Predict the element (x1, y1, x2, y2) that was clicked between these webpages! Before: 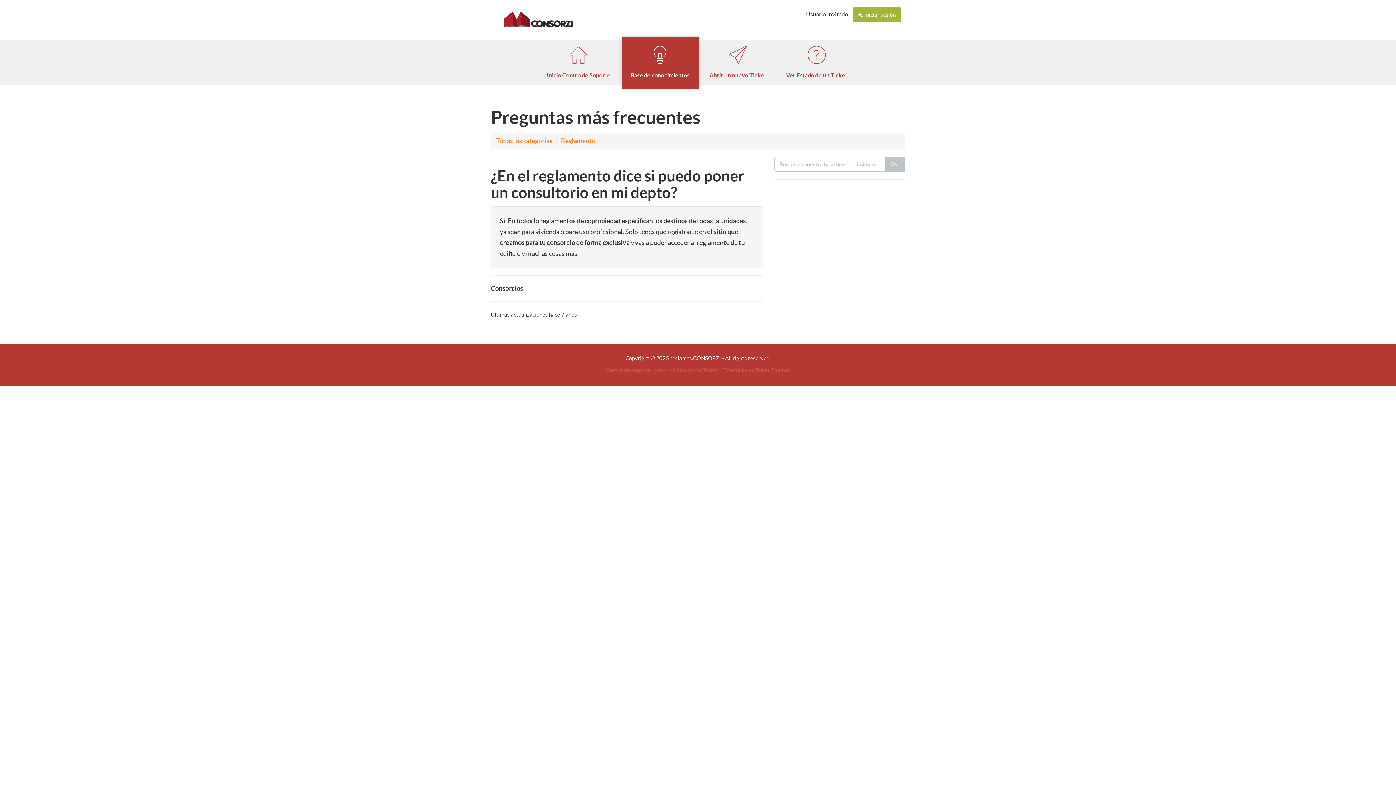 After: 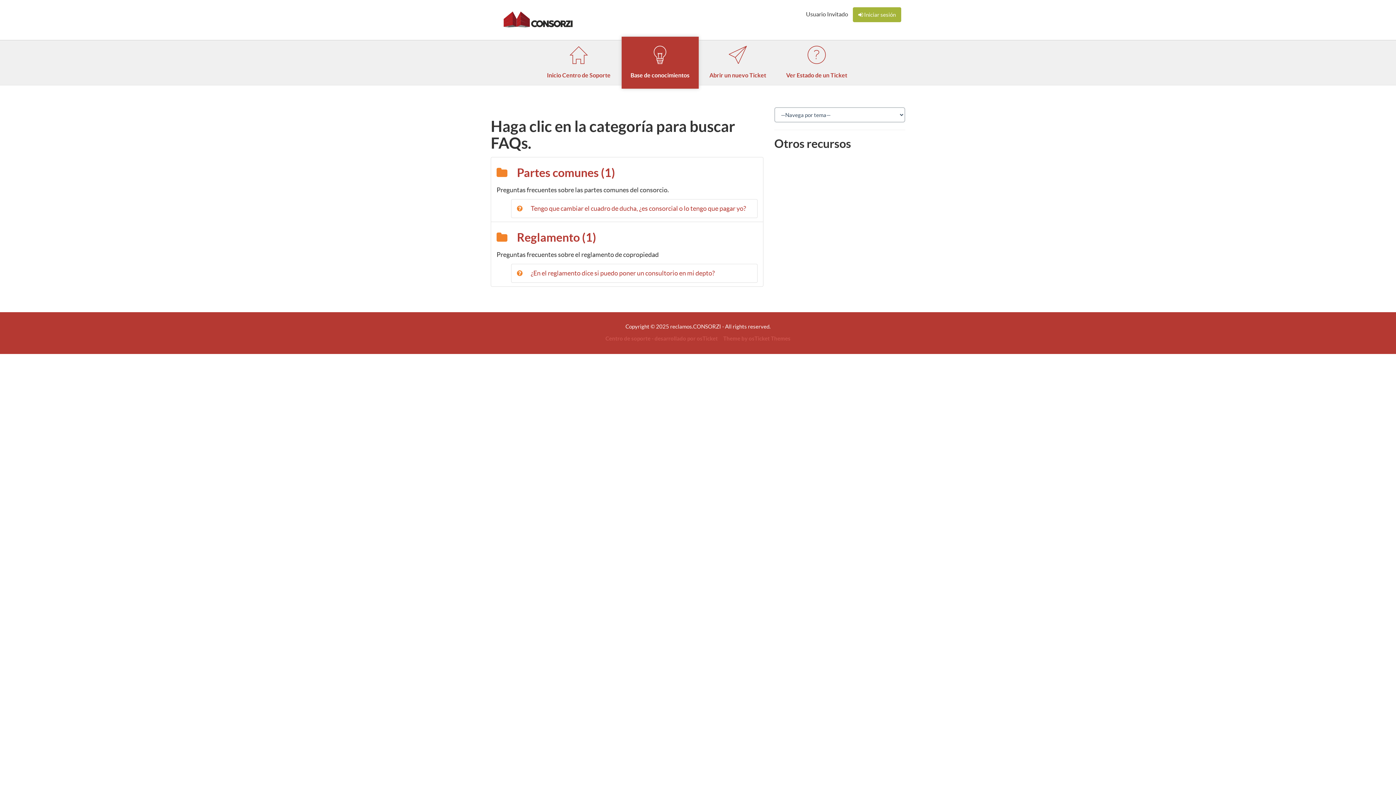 Action: bbox: (885, 156, 905, 172) label: Go!